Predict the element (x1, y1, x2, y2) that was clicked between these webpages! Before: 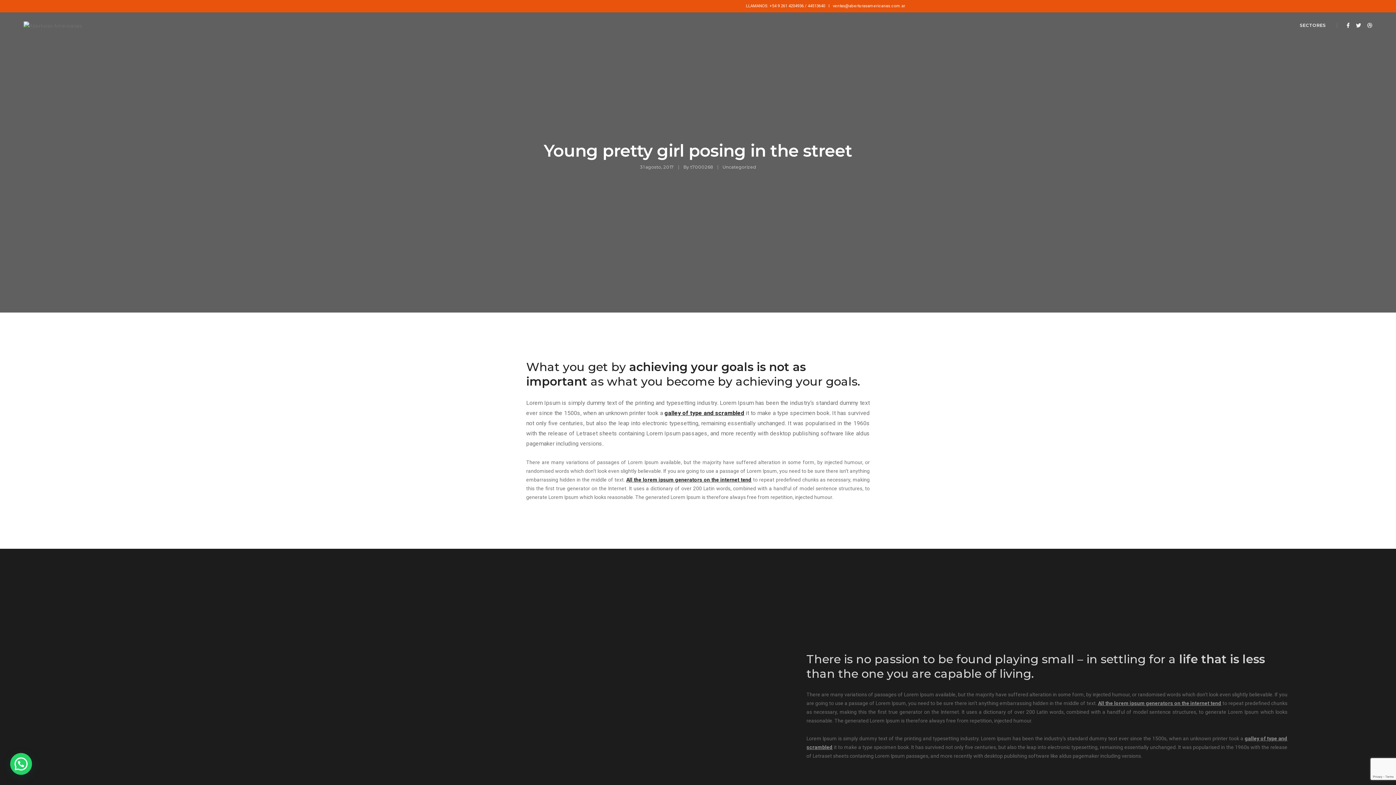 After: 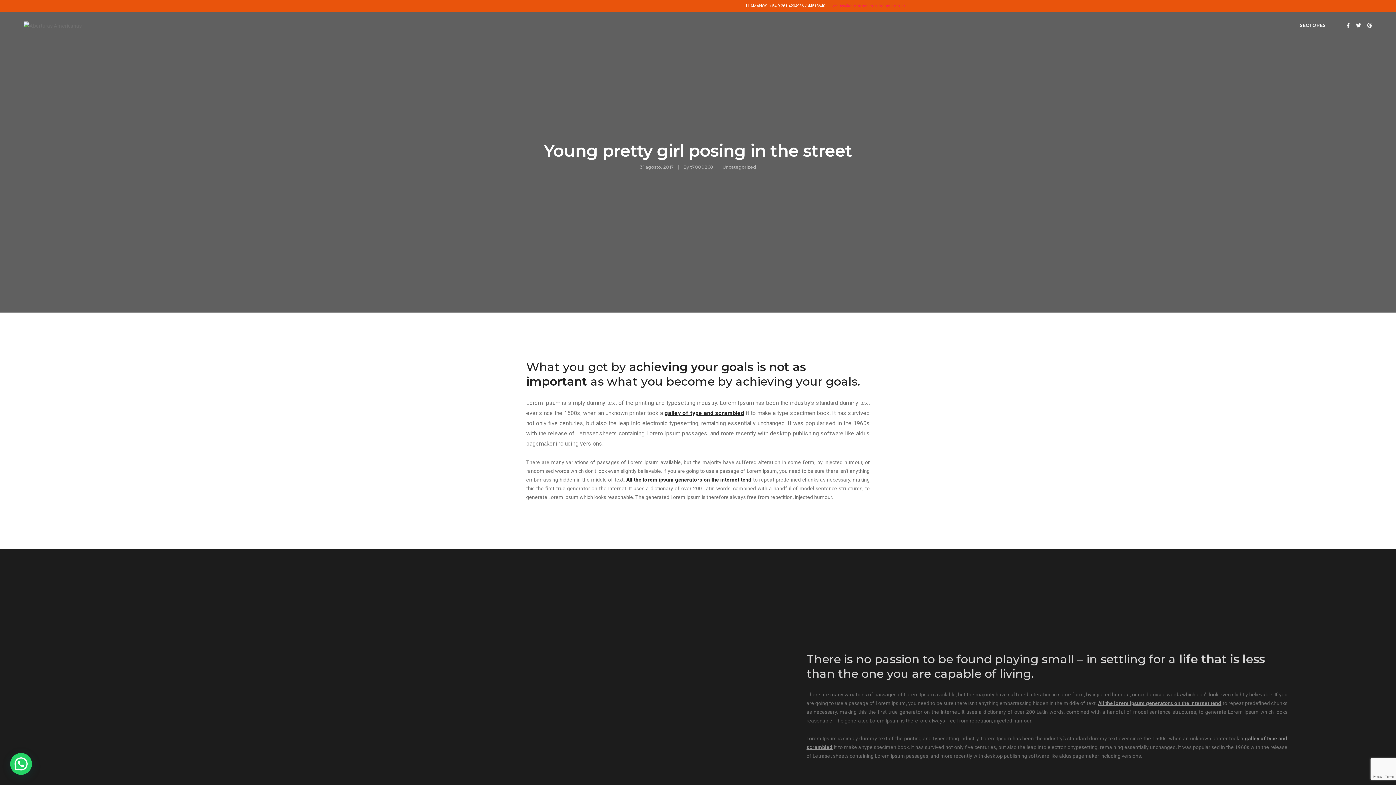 Action: bbox: (833, 3, 905, 8) label: ventas@aberturasamericanas.com.ar